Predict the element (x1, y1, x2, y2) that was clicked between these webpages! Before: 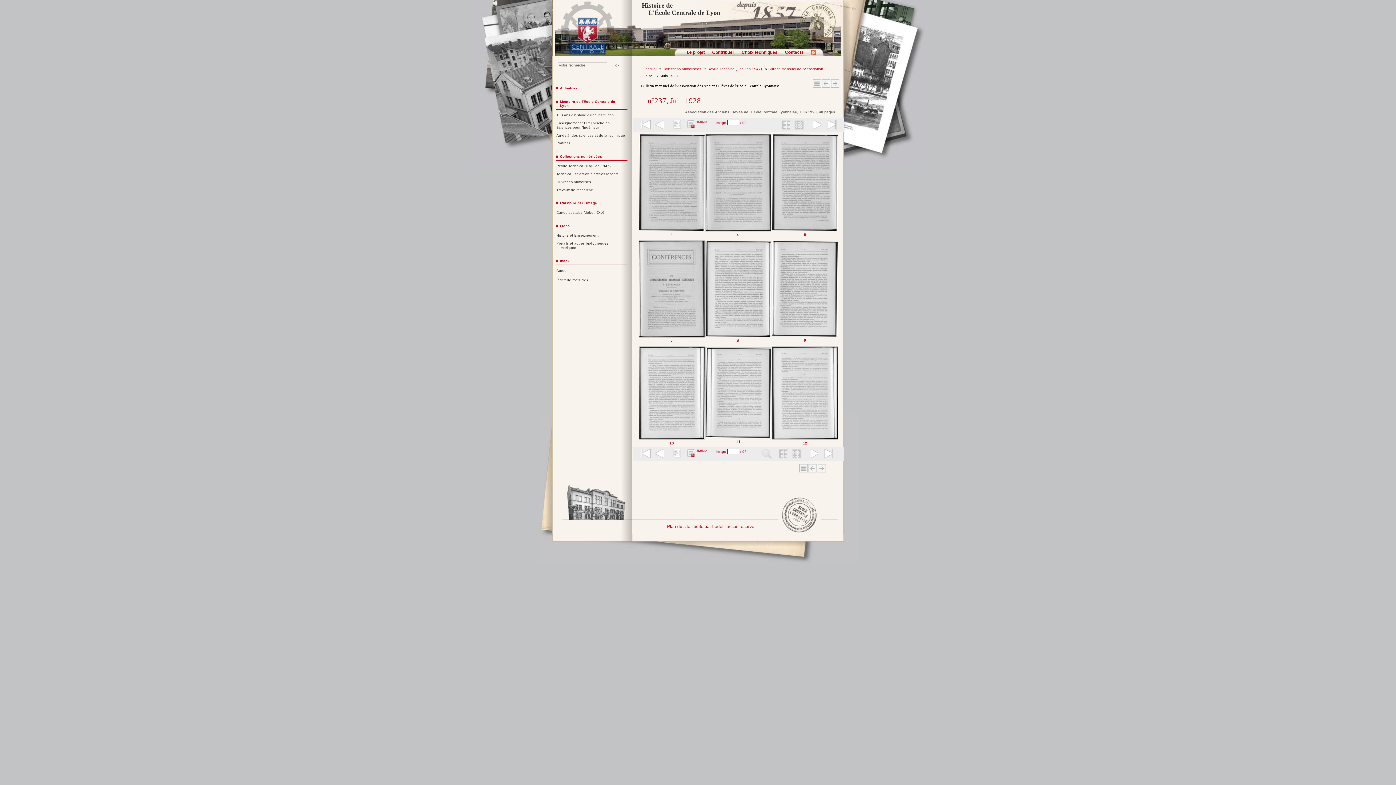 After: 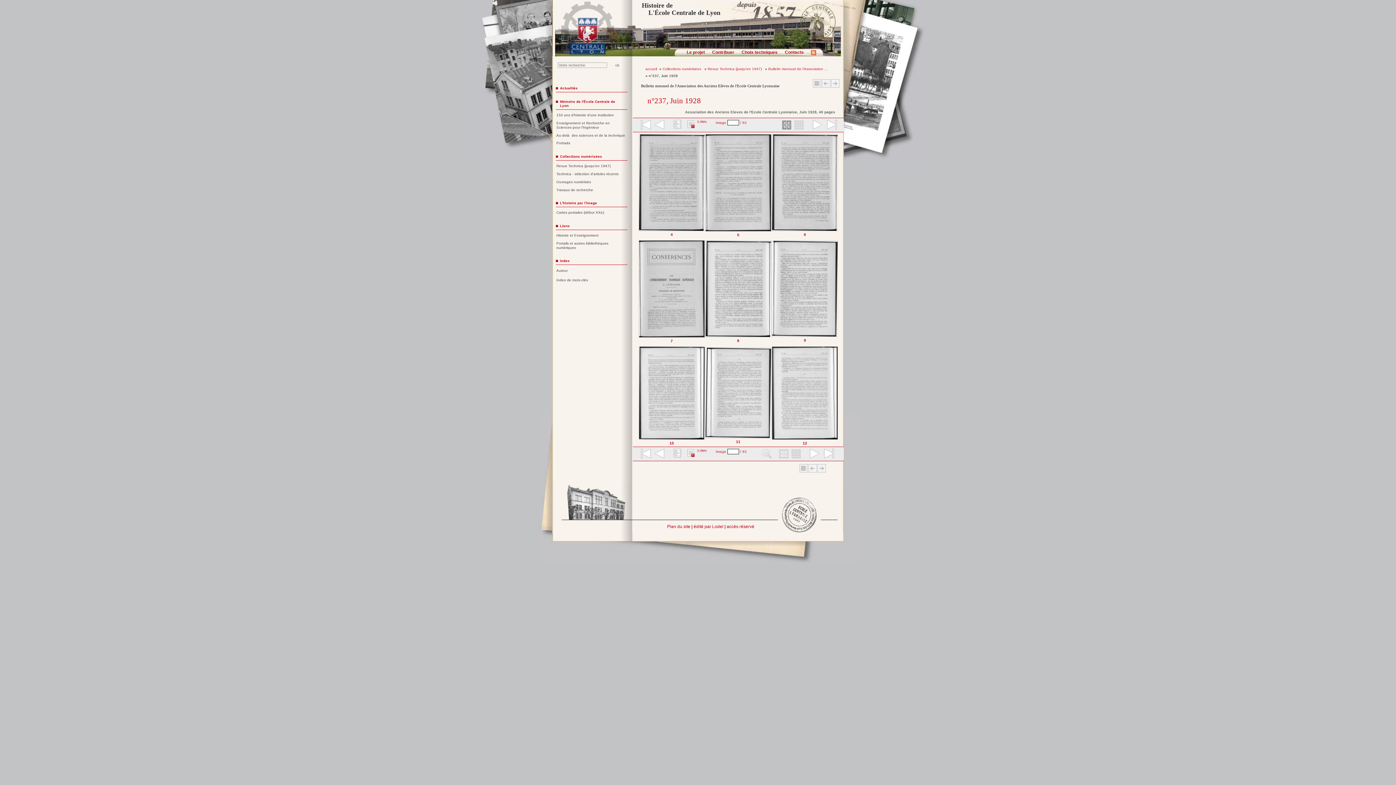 Action: bbox: (778, 120, 792, 130)